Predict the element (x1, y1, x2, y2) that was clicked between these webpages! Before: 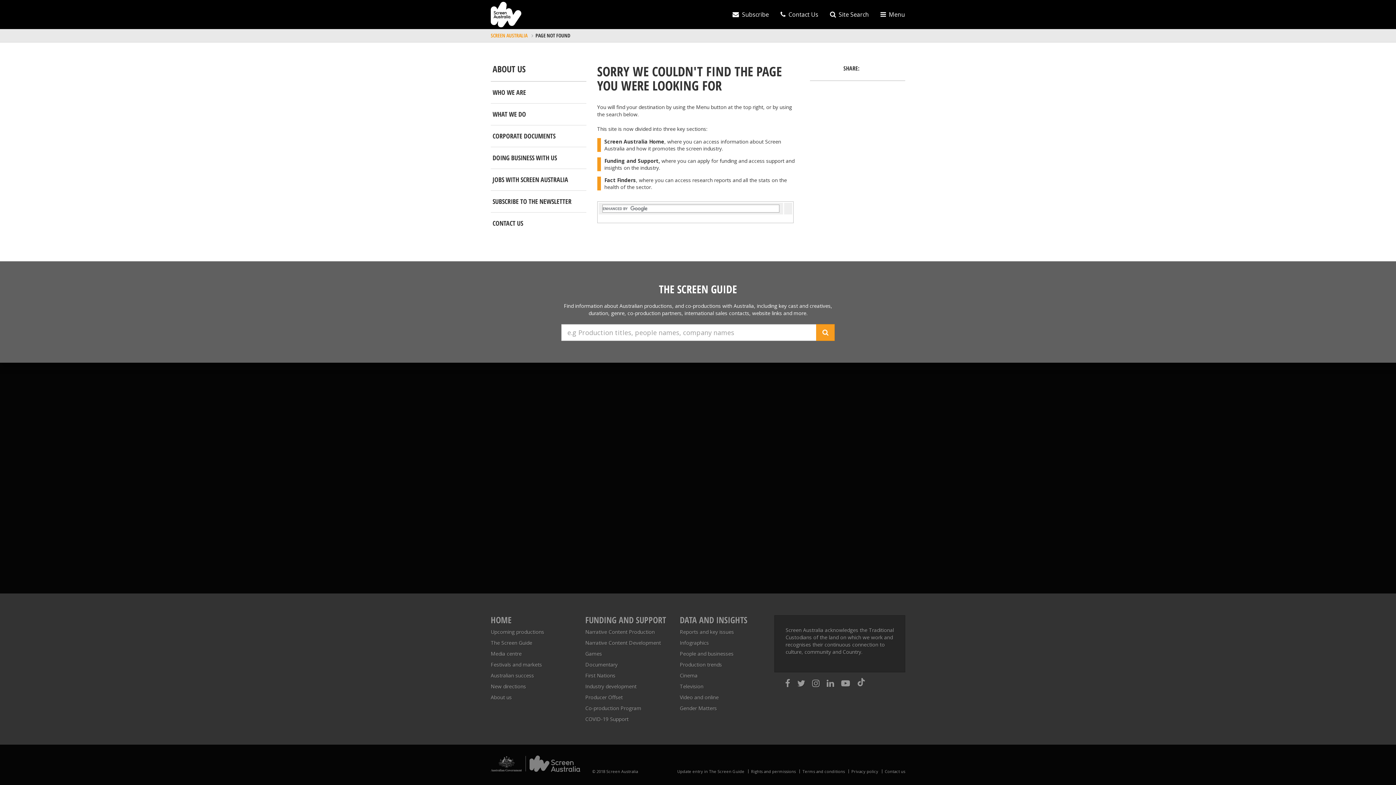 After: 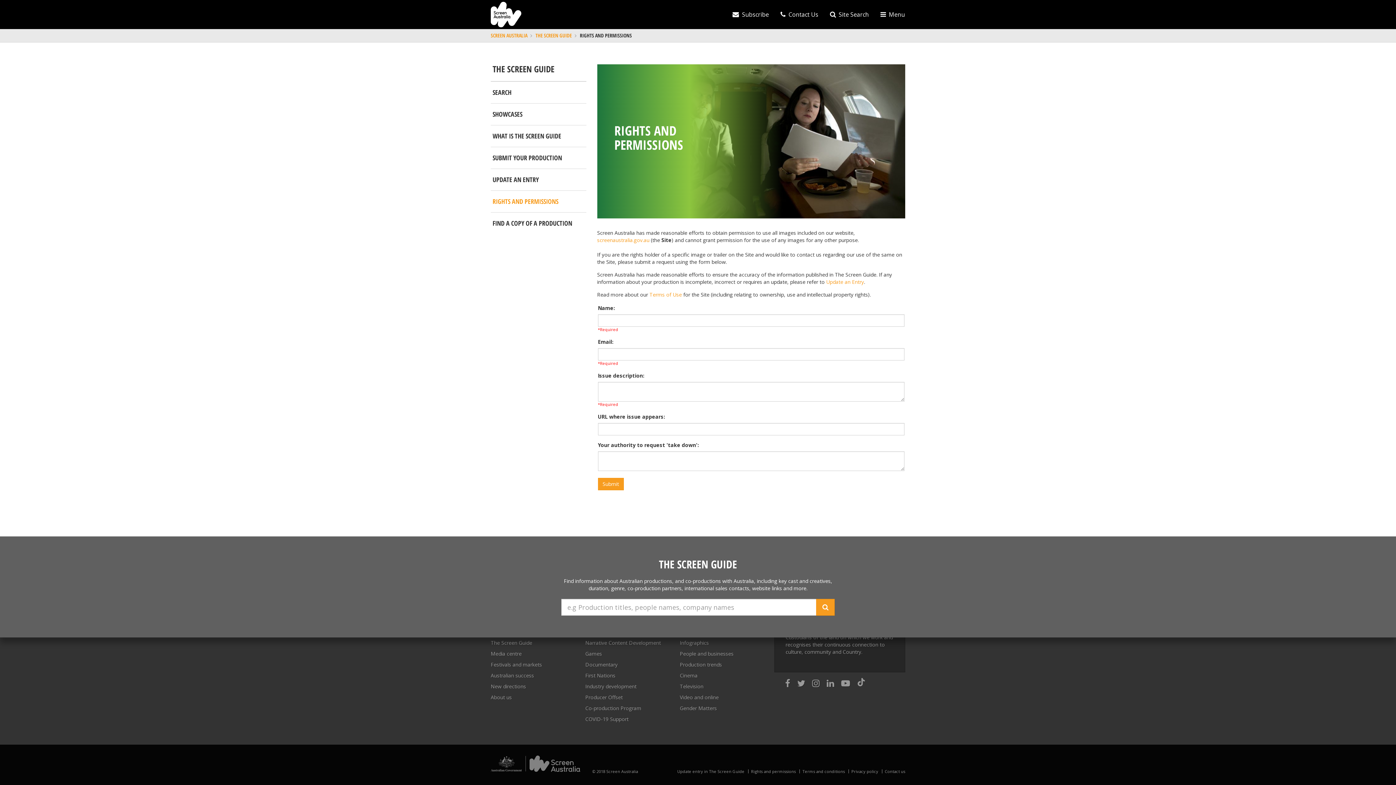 Action: label: Rights and permissions bbox: (751, 769, 796, 774)